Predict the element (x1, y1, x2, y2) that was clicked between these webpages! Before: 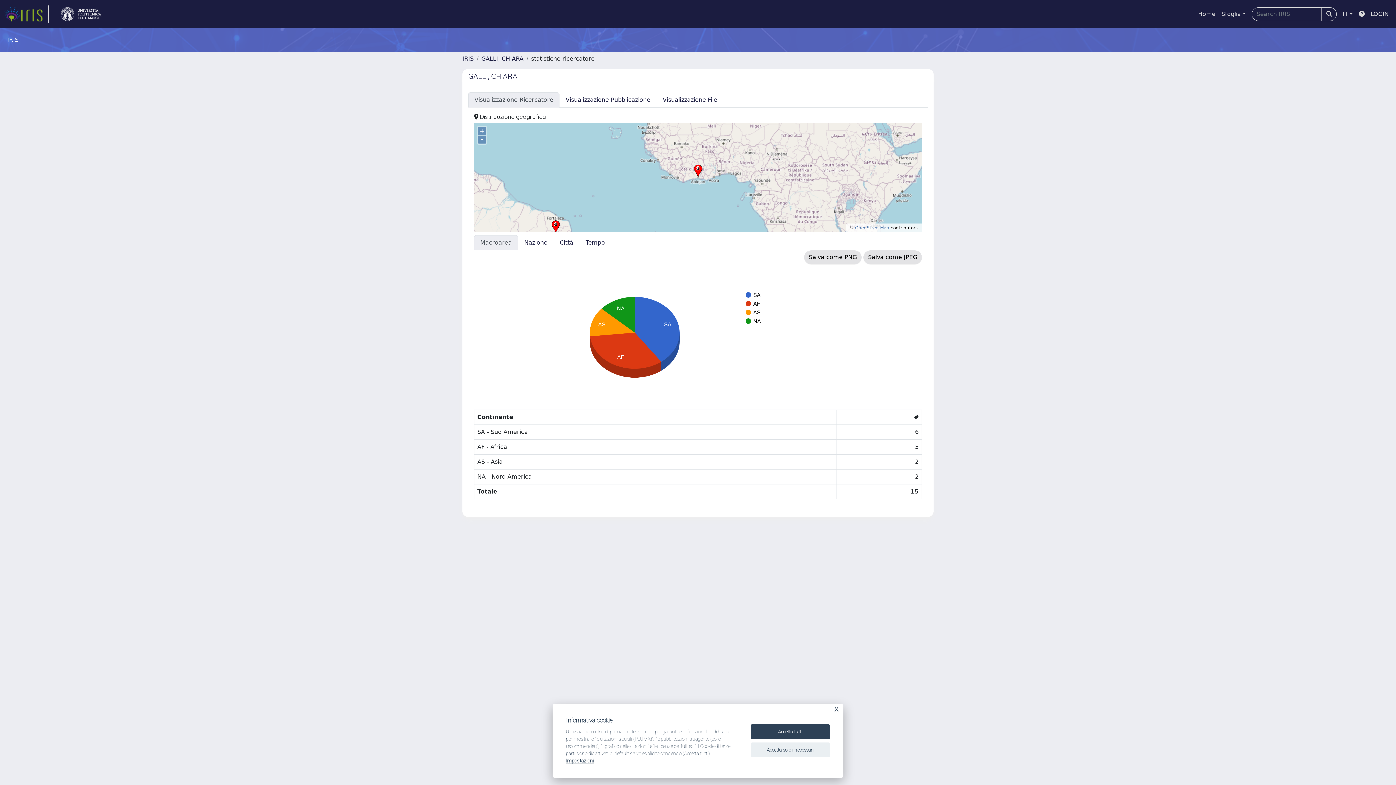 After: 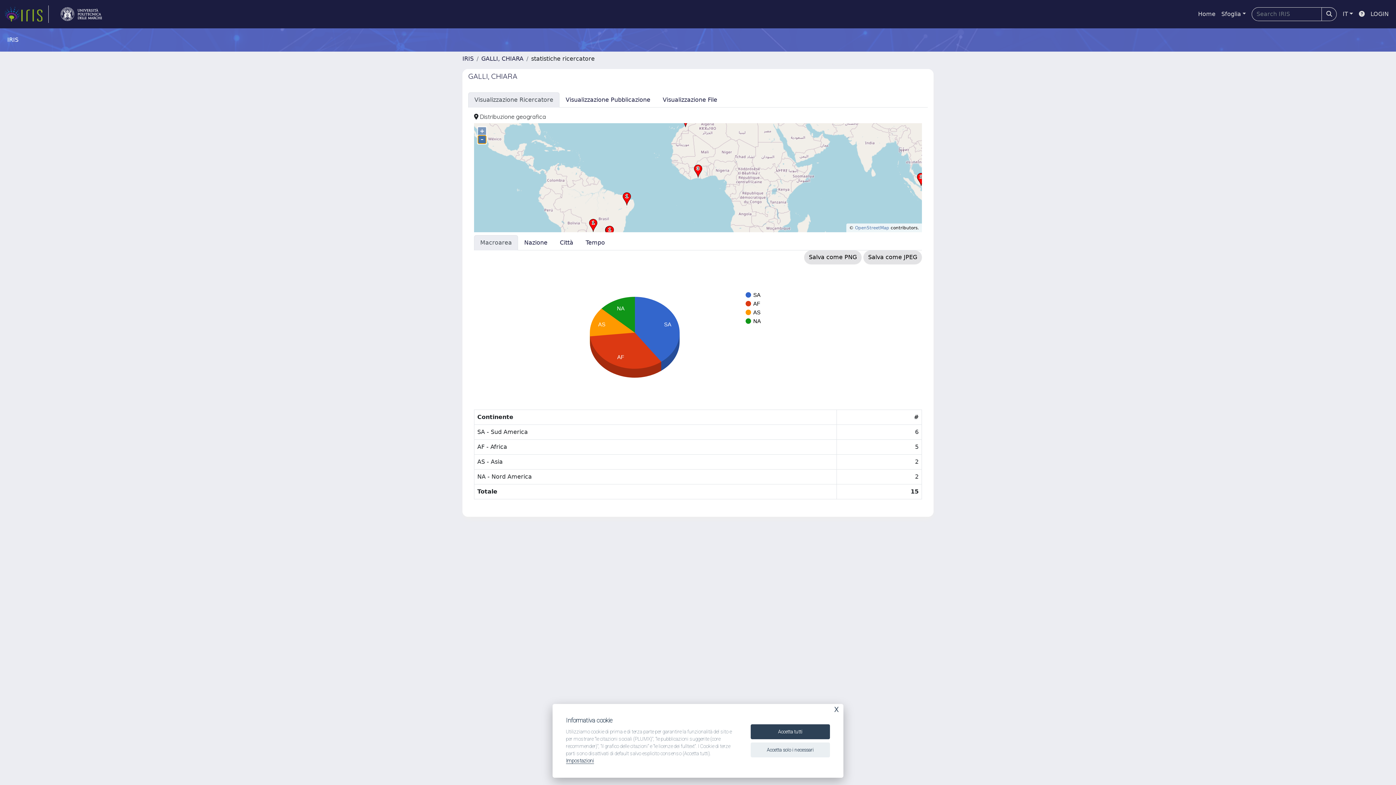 Action: bbox: (478, 135, 486, 143) label: –